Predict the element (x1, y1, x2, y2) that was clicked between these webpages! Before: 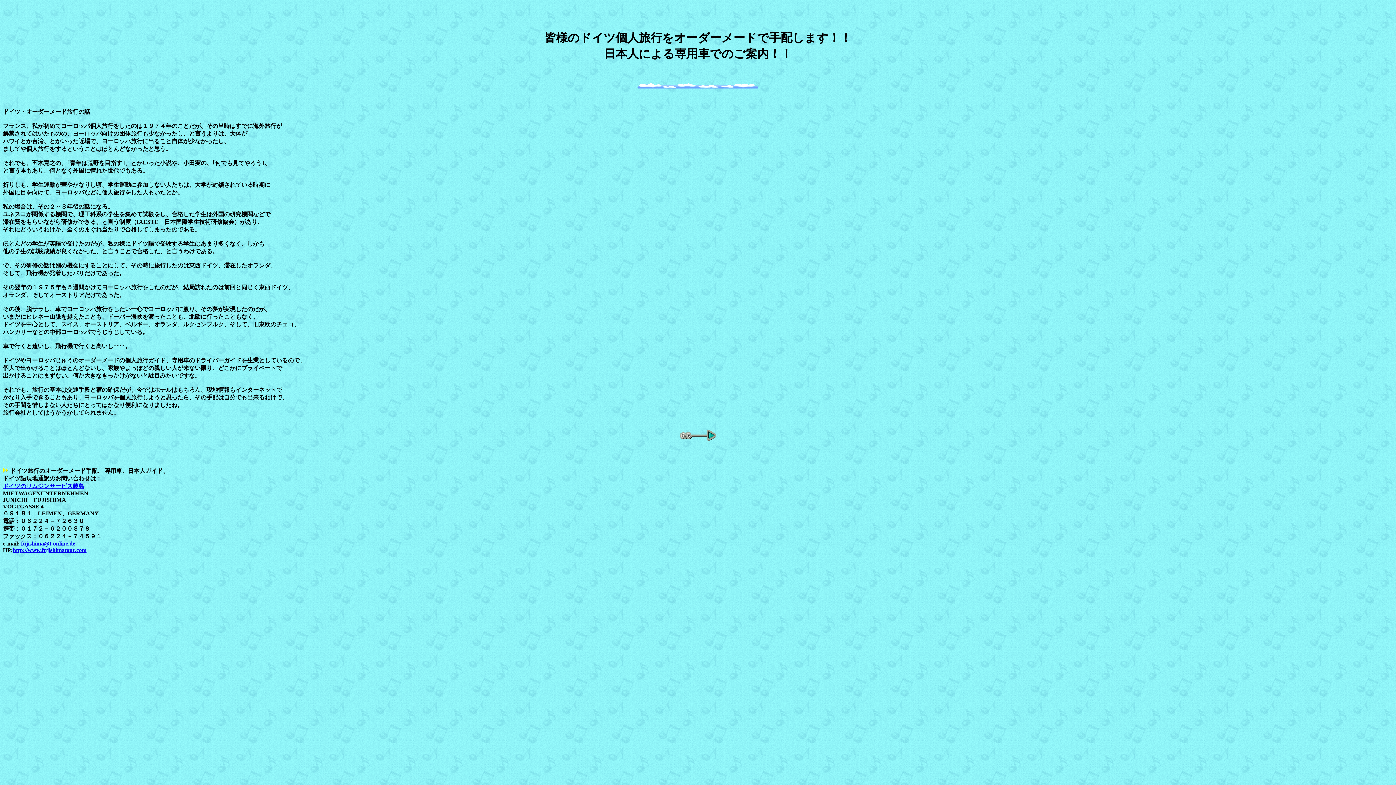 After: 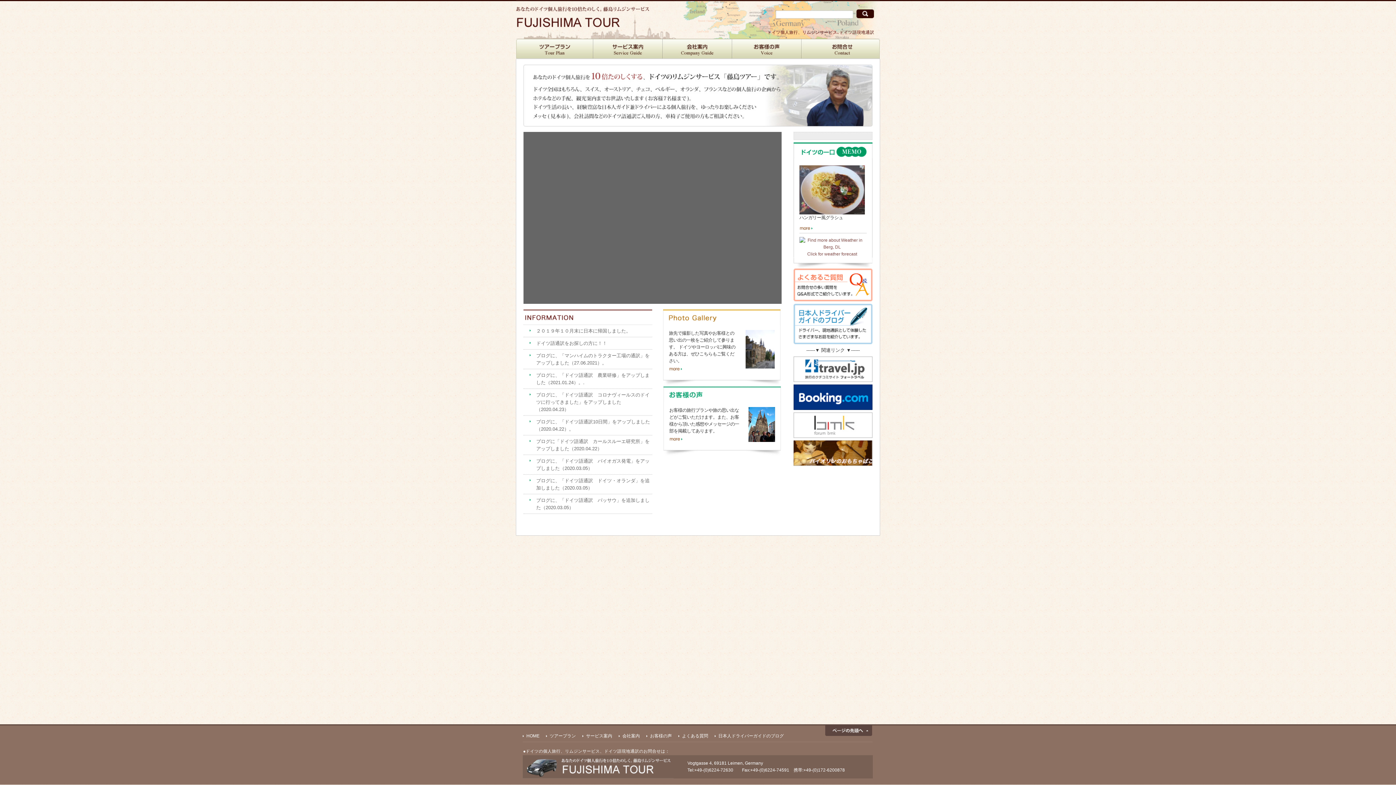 Action: bbox: (12, 547, 86, 553) label: http://www.fujishimatour.com